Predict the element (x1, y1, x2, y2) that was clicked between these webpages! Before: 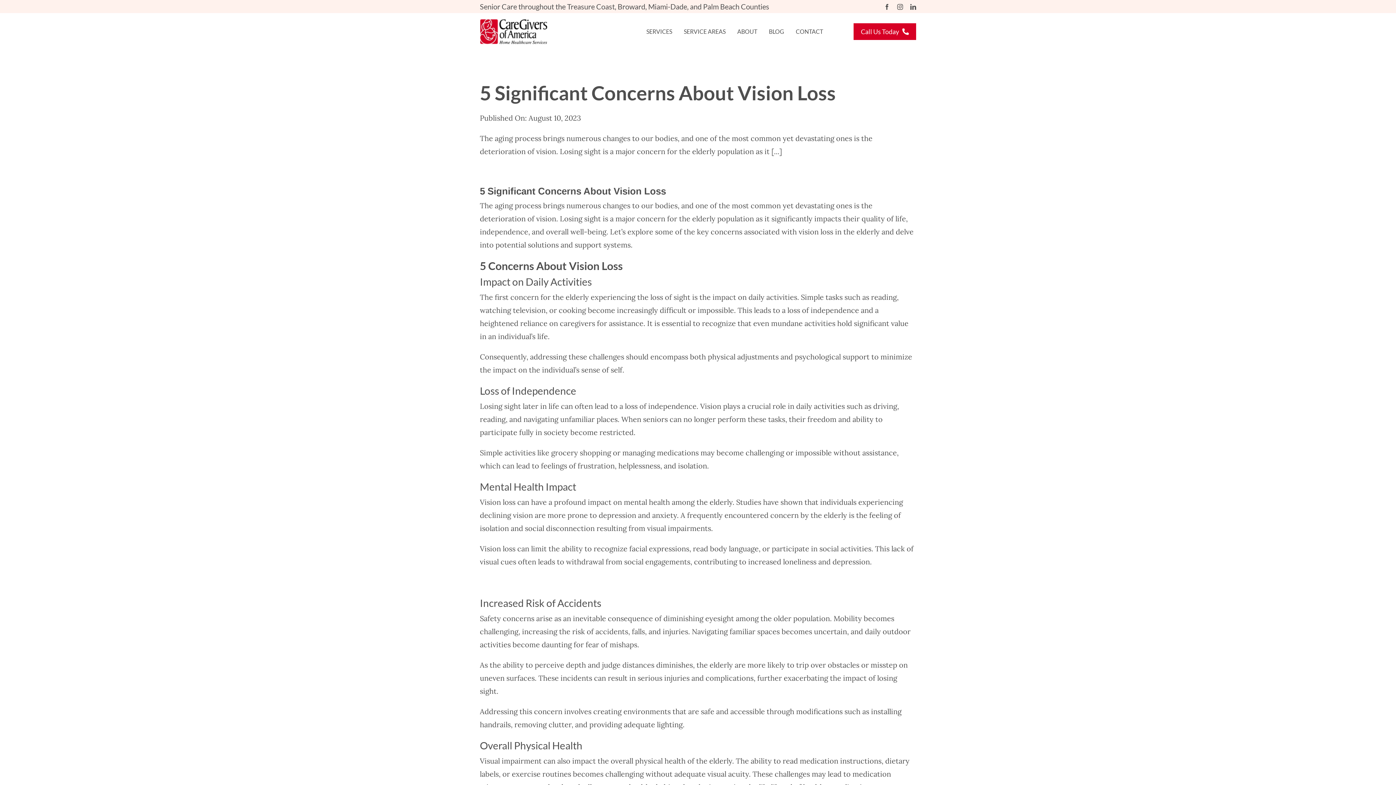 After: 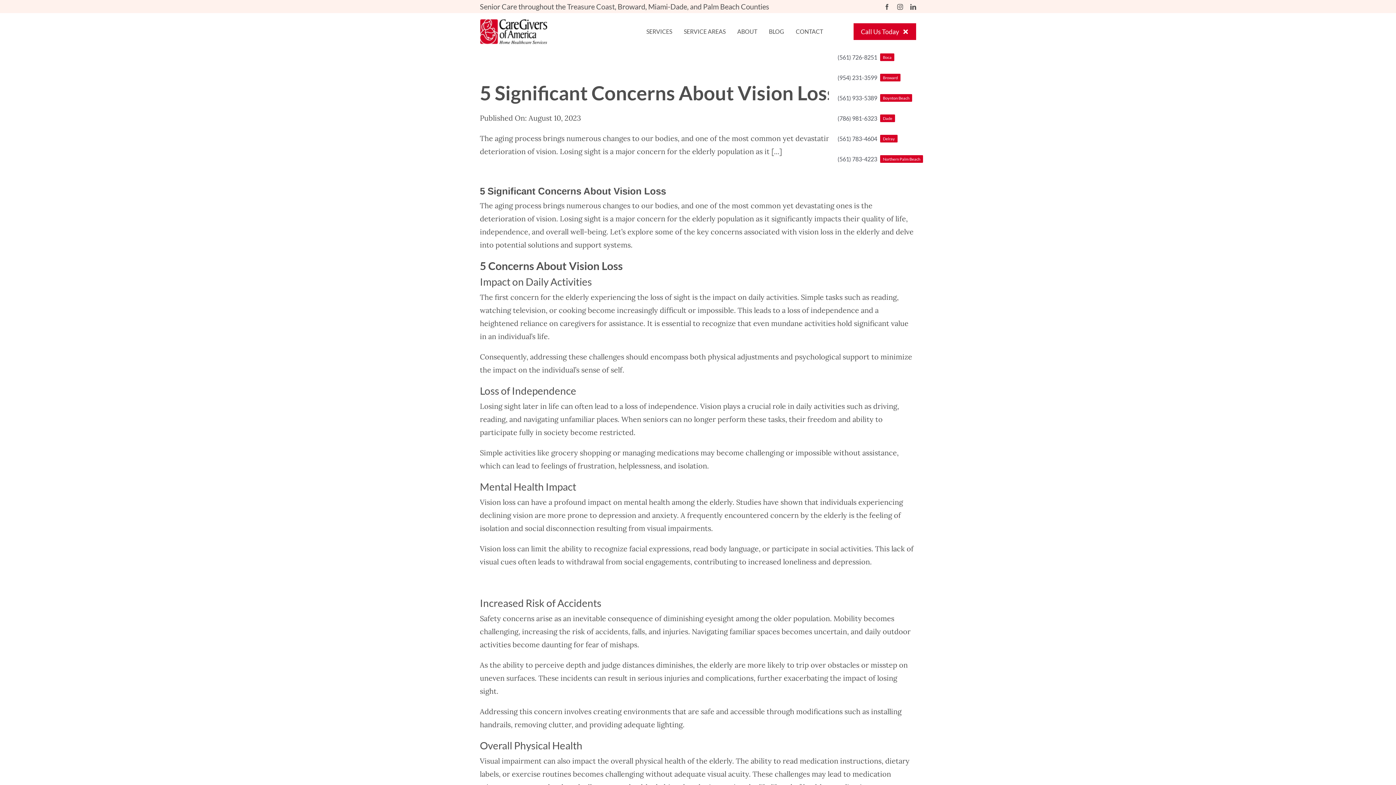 Action: label: Call Us Today bbox: (853, 23, 916, 40)